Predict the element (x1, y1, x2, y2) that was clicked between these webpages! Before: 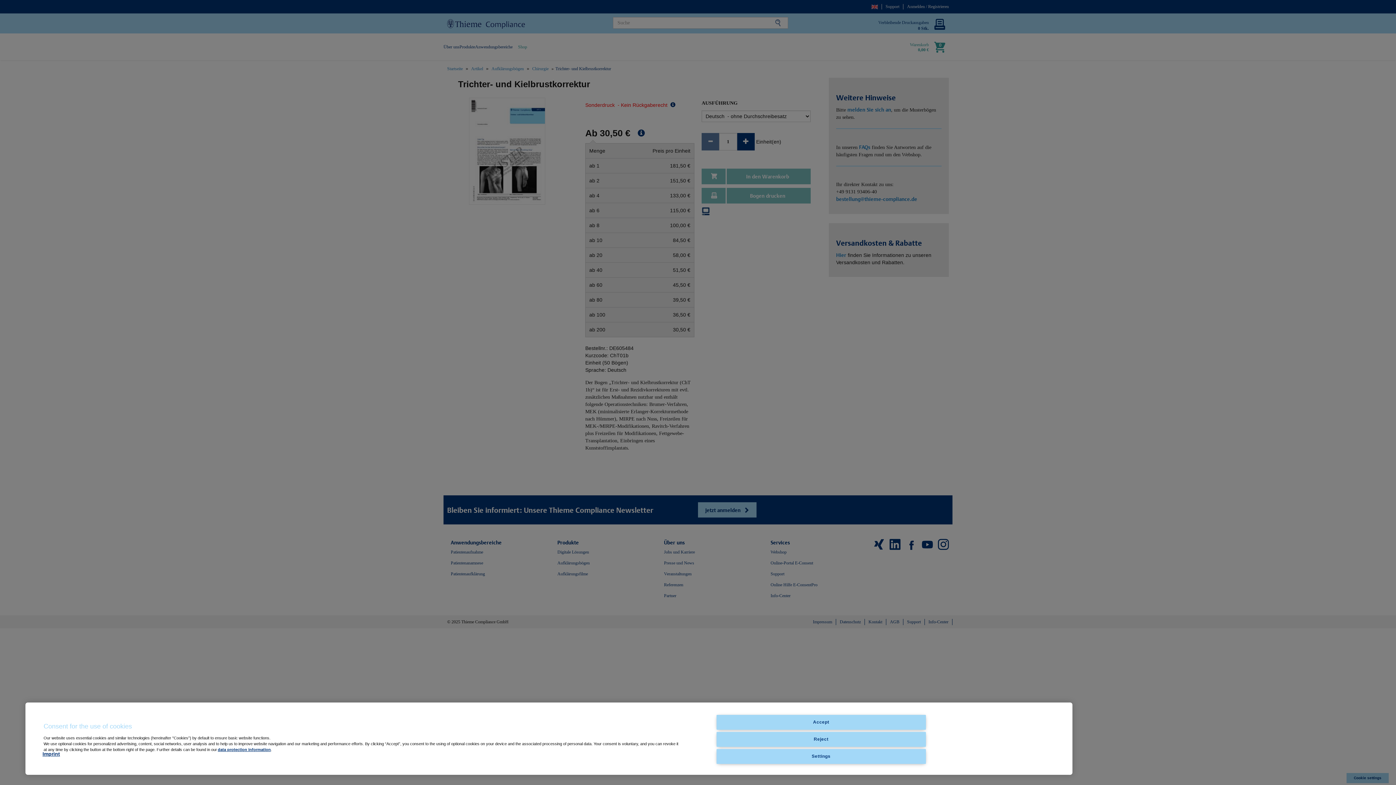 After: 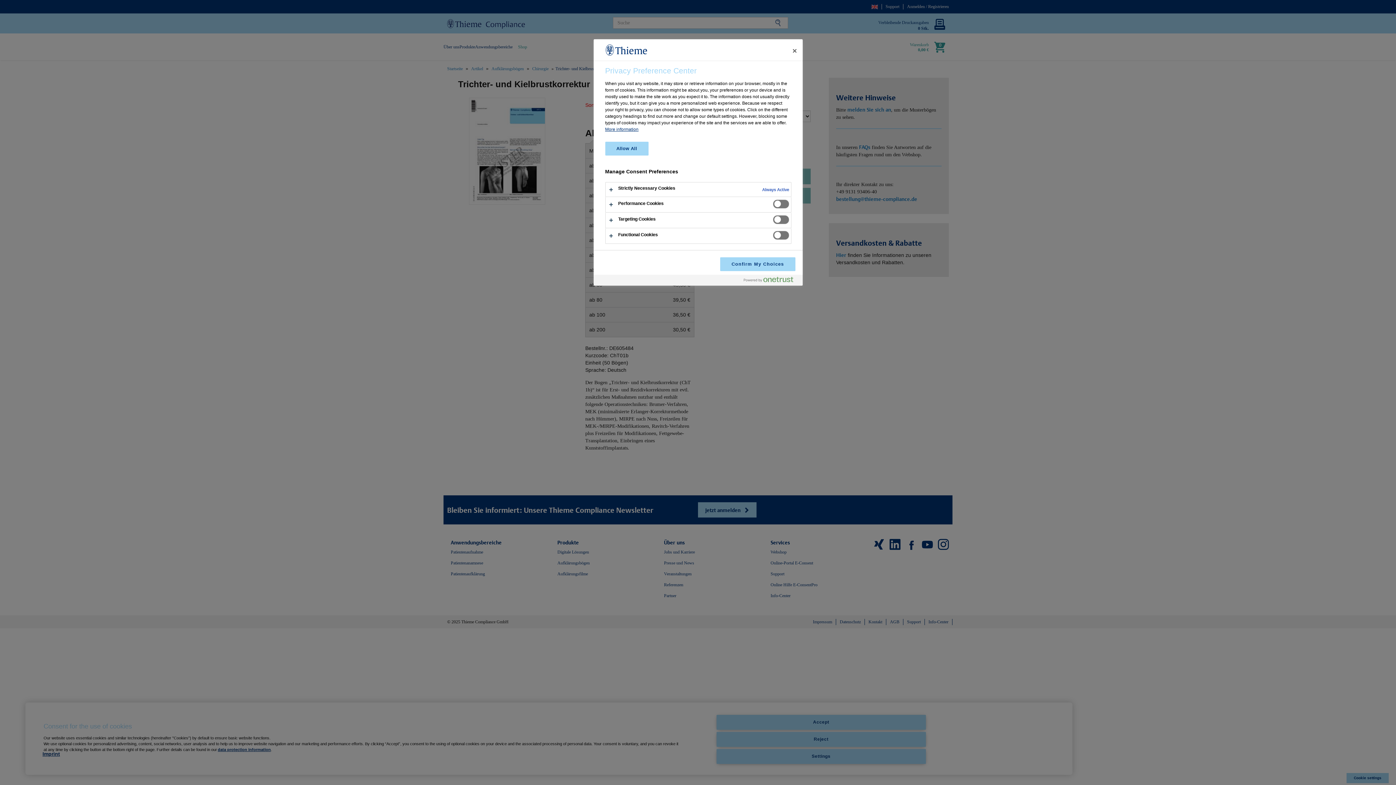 Action: label: Settings bbox: (716, 749, 926, 764)